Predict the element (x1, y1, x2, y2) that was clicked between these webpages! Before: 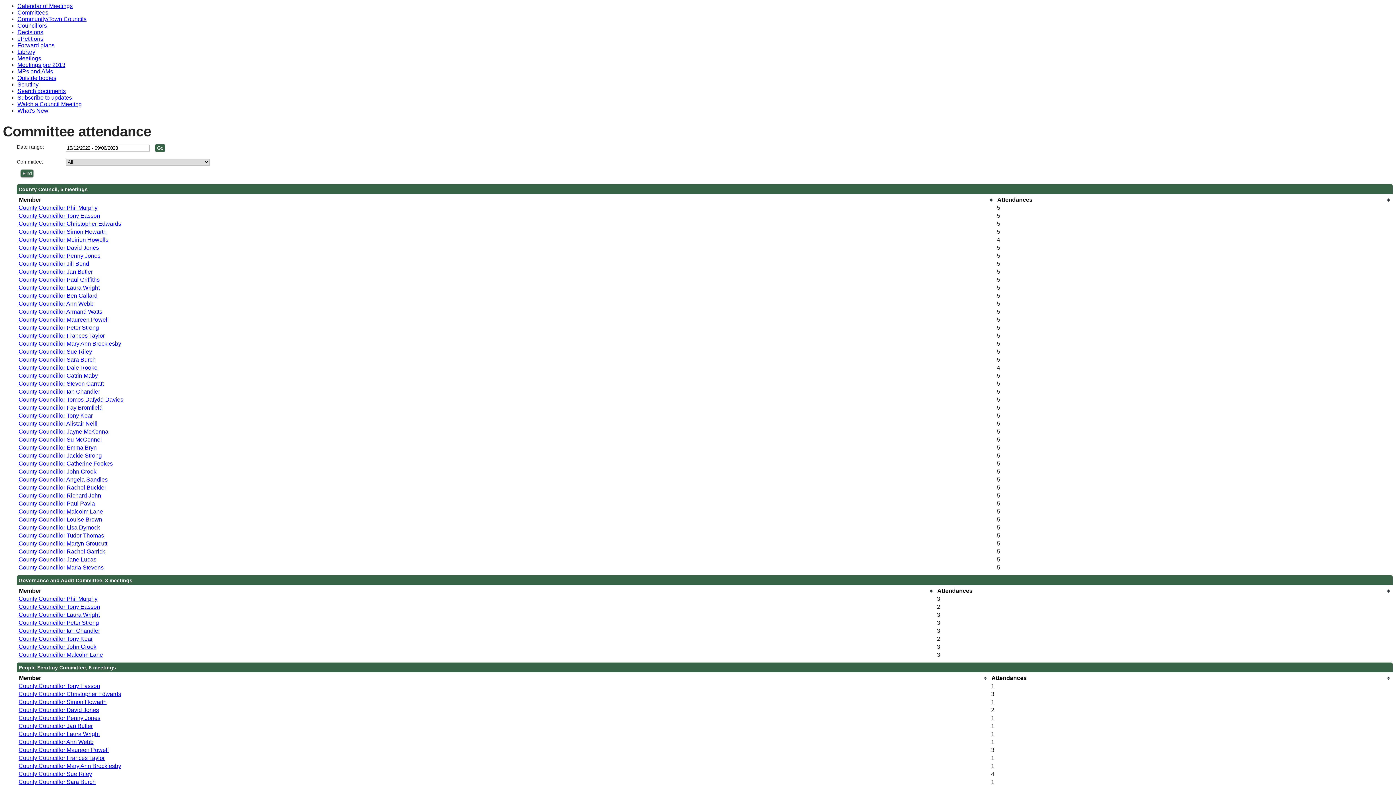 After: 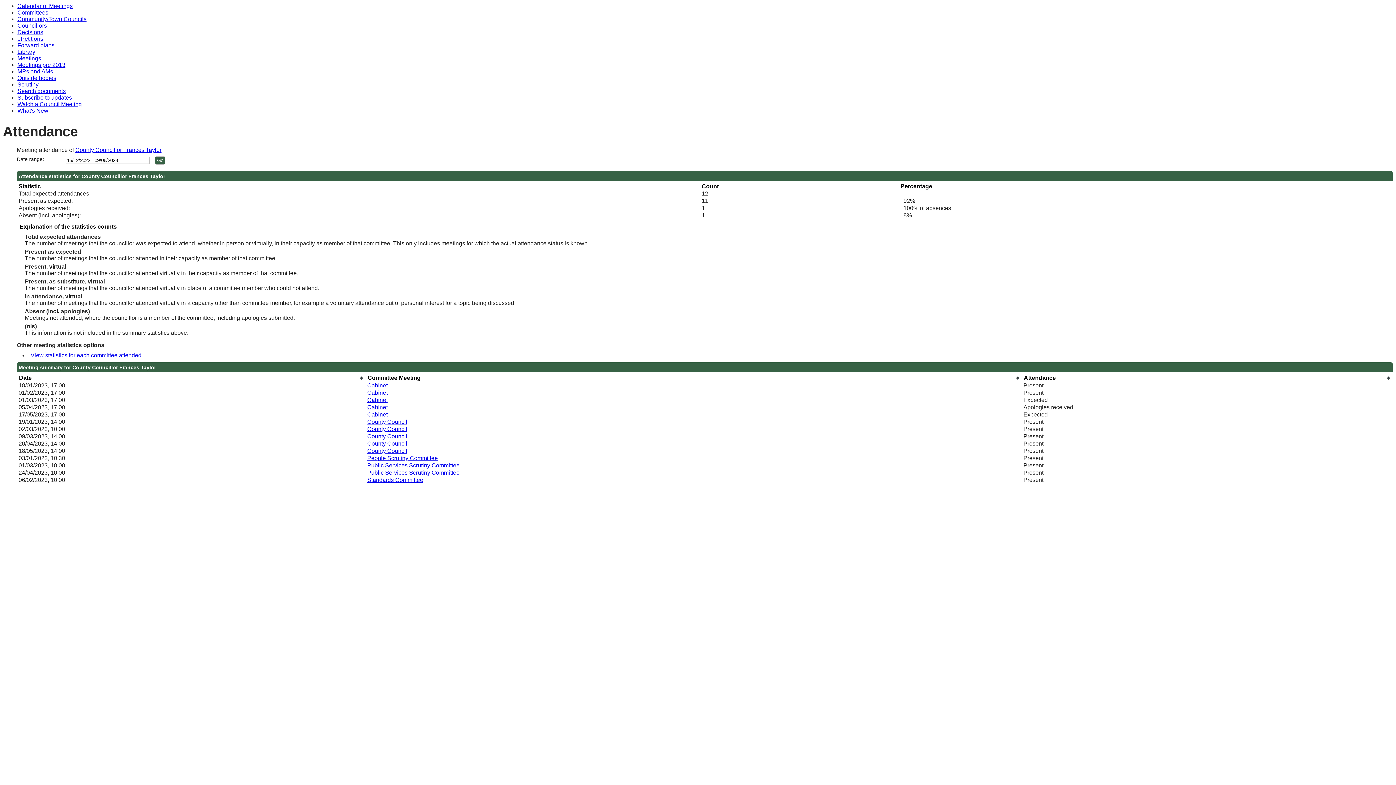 Action: bbox: (18, 332, 104, 338) label: County Councillor Frances Taylor